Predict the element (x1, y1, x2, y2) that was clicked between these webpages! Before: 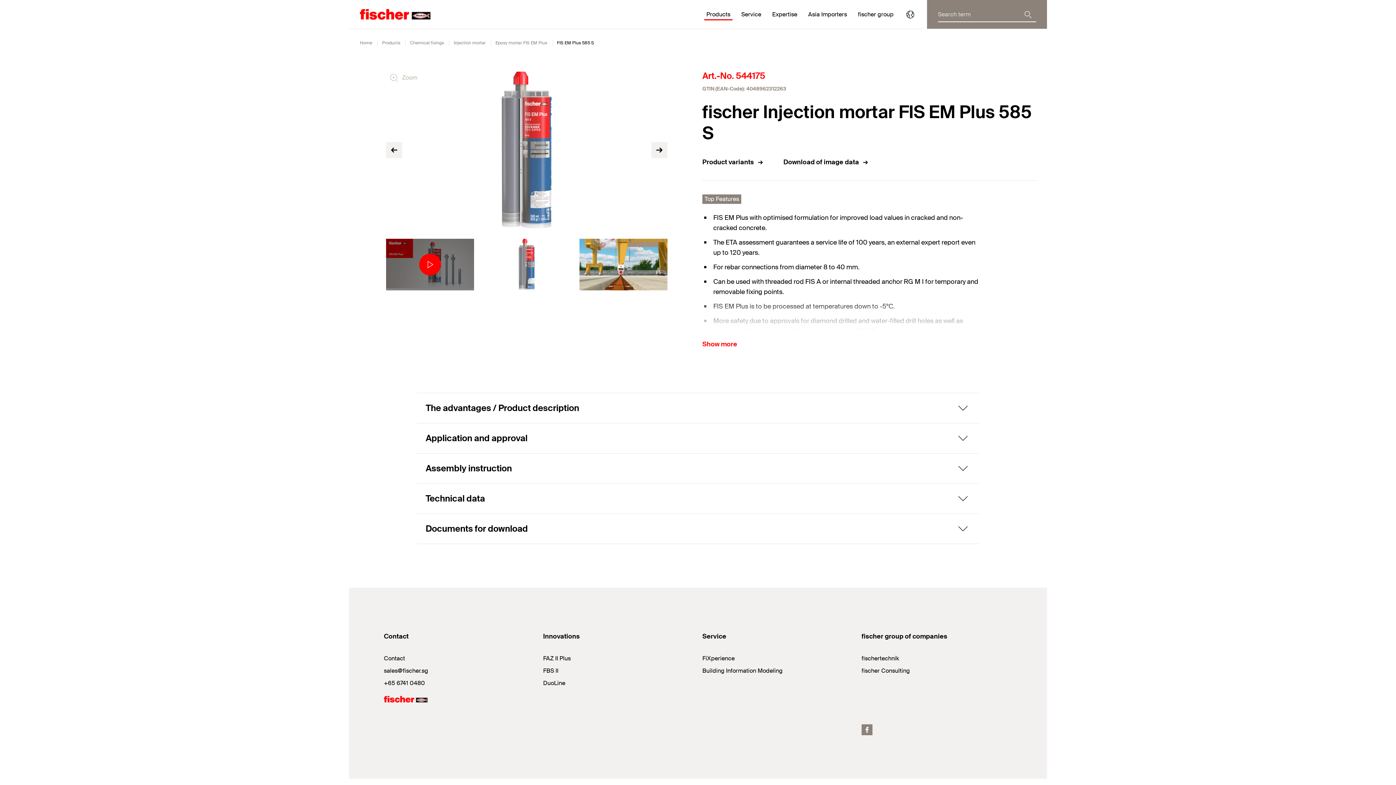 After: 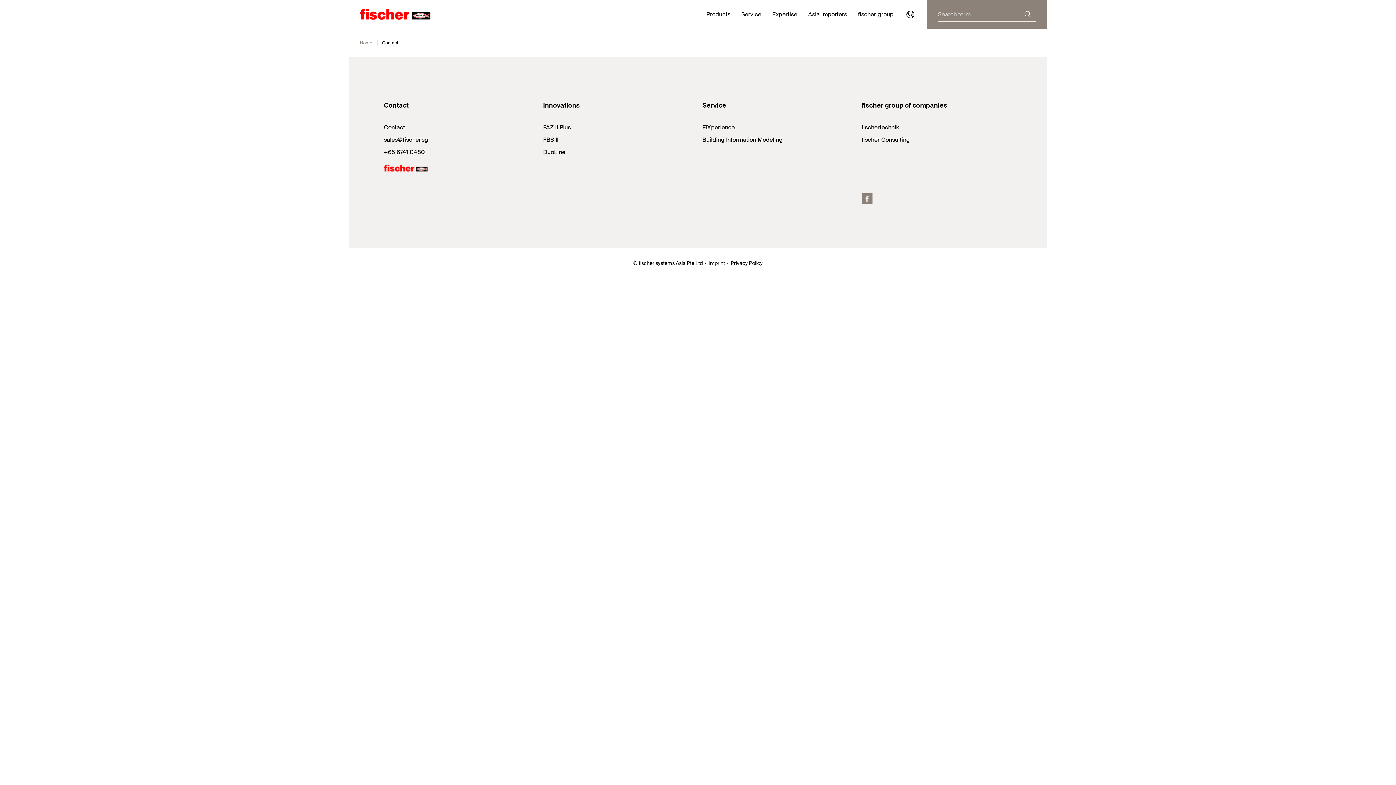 Action: label: Contact bbox: (384, 654, 405, 662)